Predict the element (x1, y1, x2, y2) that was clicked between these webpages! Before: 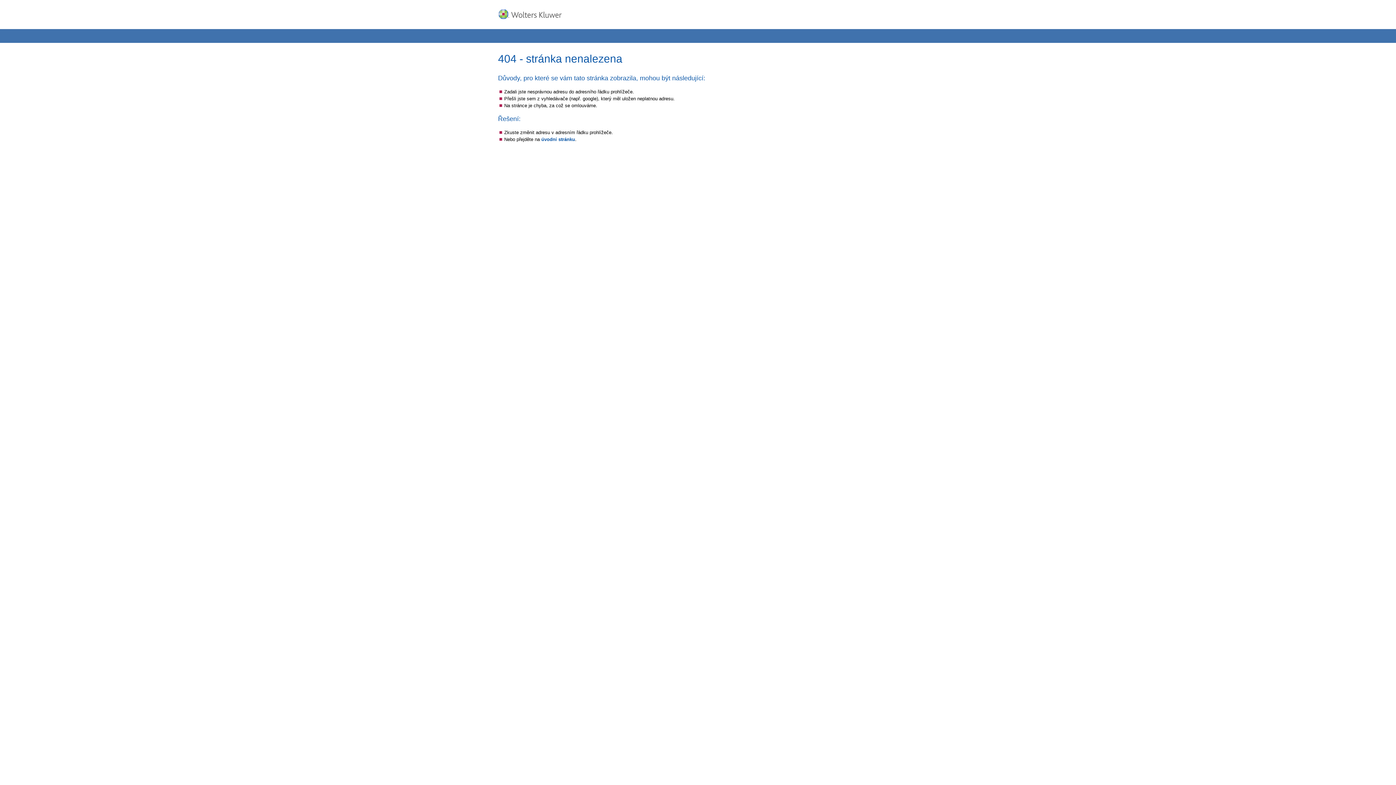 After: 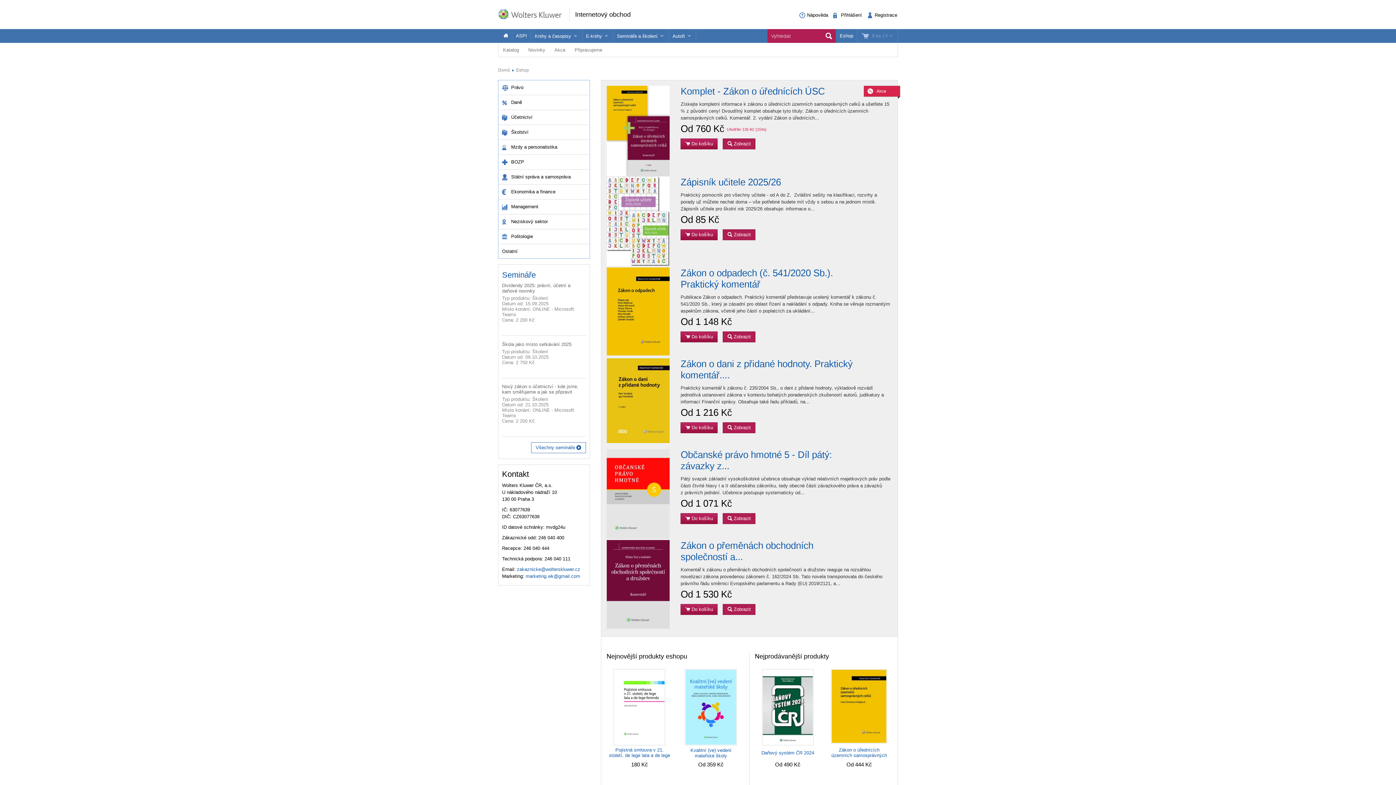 Action: label: úvodní stránku bbox: (541, 136, 575, 142)